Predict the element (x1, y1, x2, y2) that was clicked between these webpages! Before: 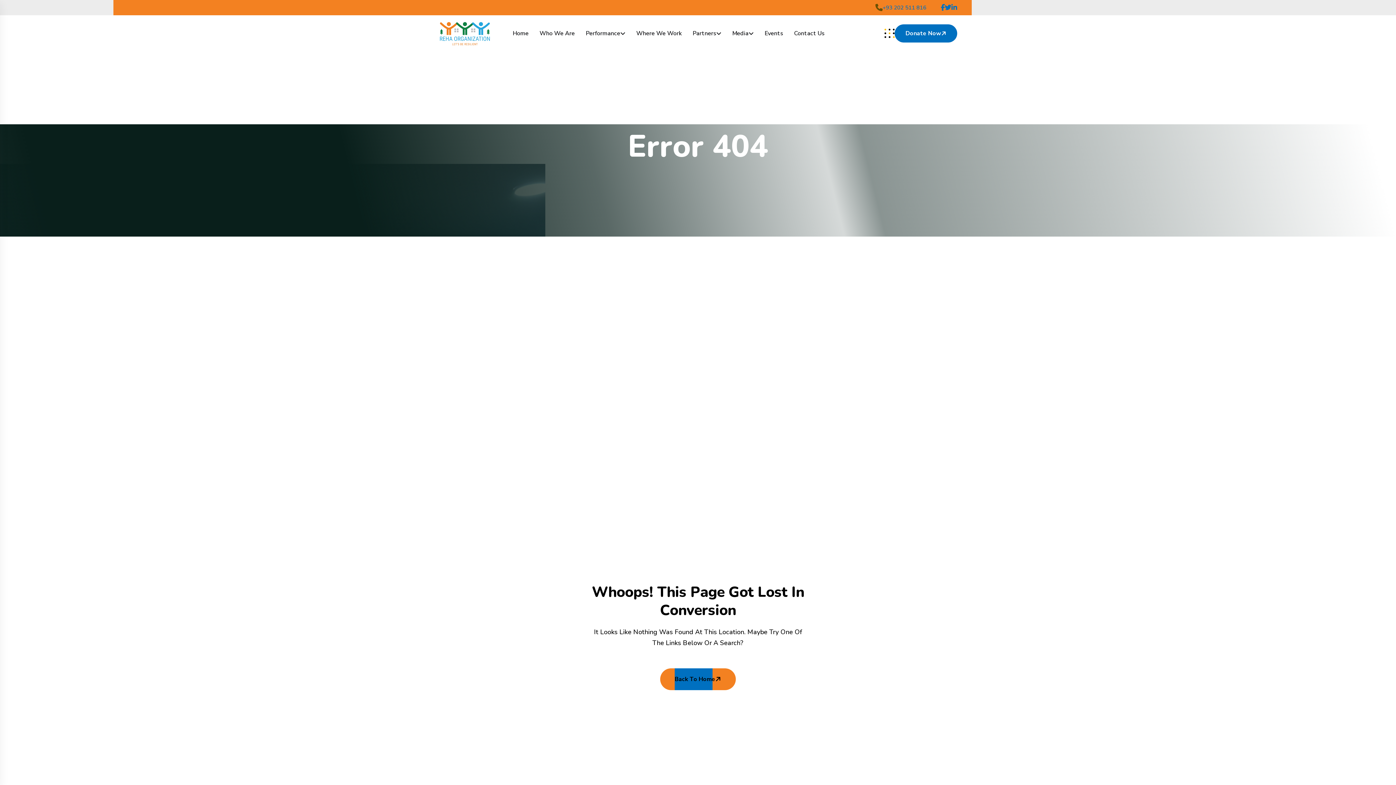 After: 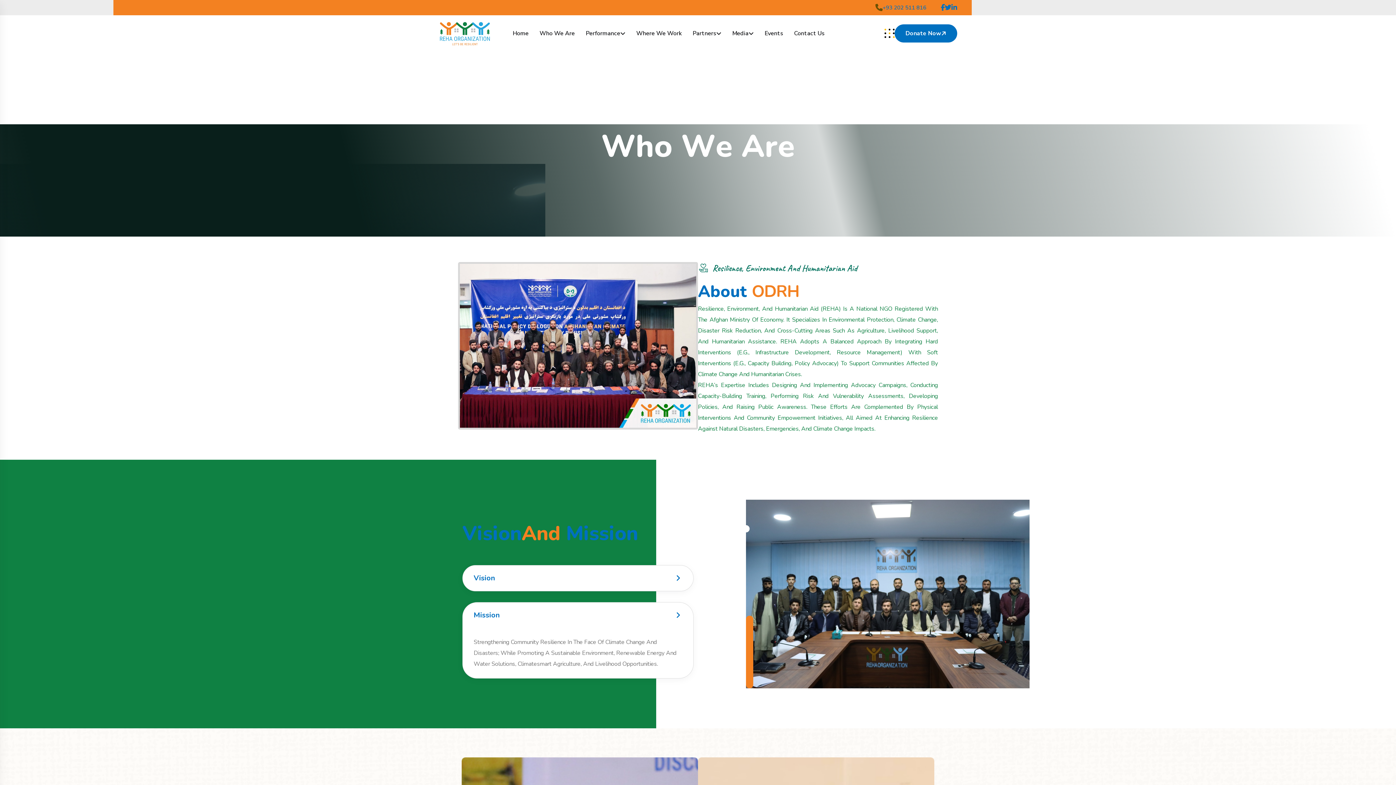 Action: label: Who We Are bbox: (534, 15, 580, 51)